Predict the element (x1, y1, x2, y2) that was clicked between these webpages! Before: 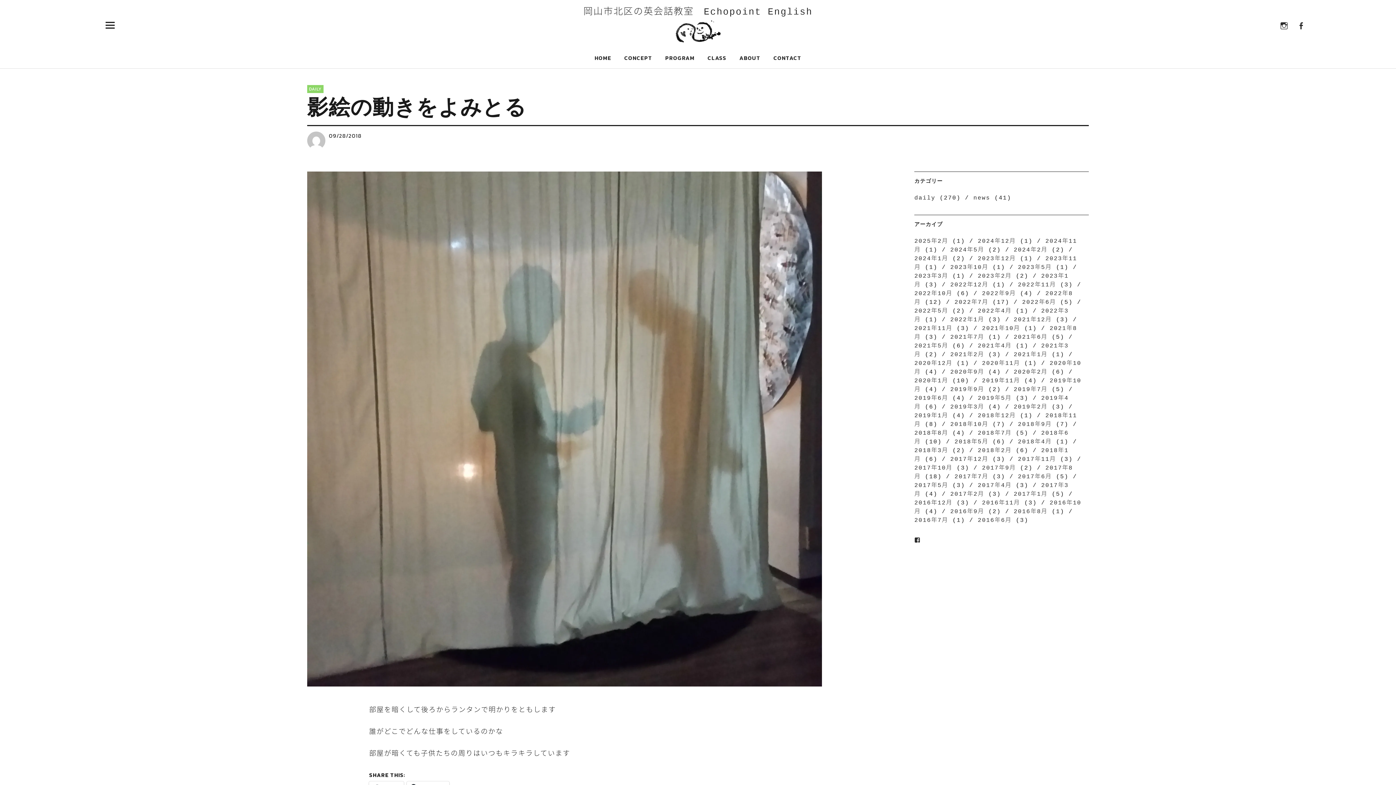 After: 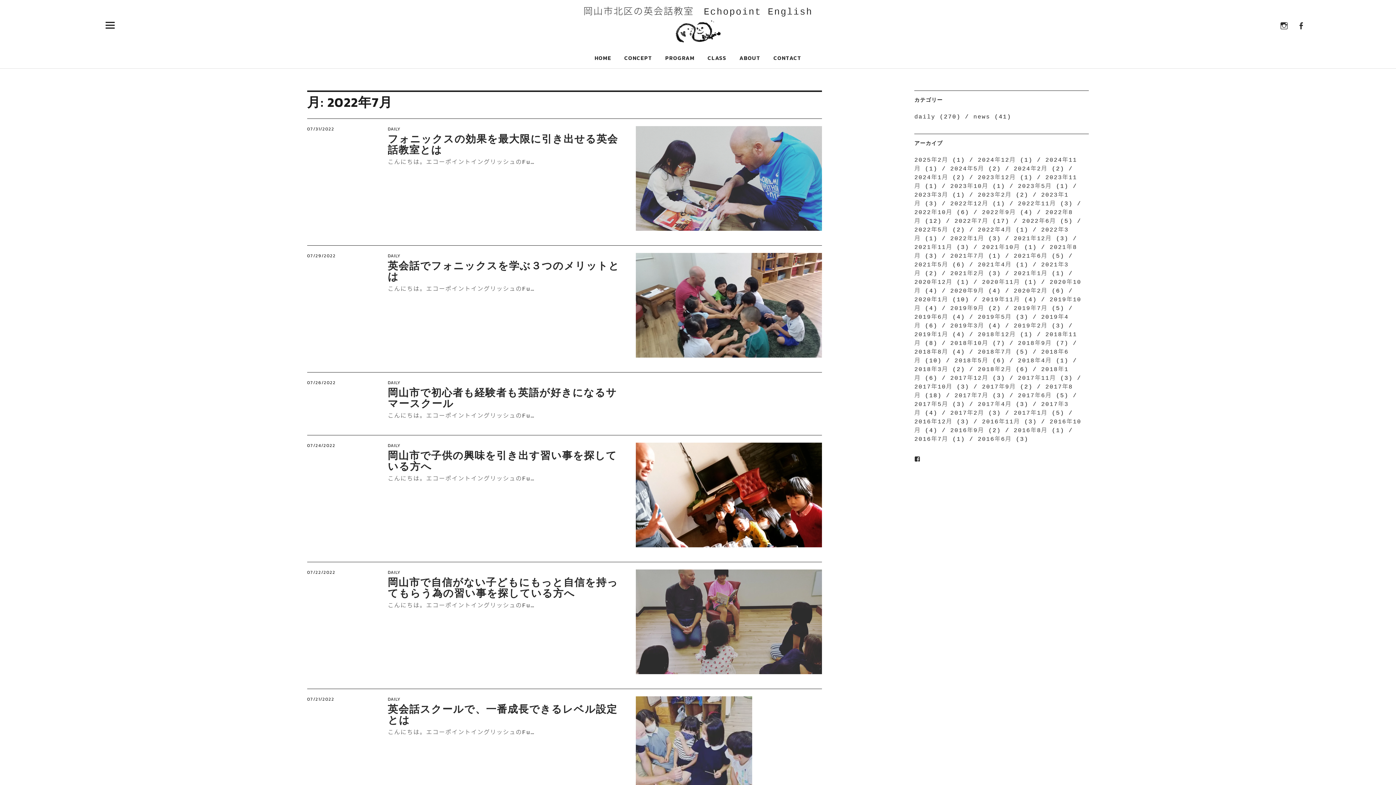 Action: bbox: (954, 299, 988, 305) label: 2022年7月